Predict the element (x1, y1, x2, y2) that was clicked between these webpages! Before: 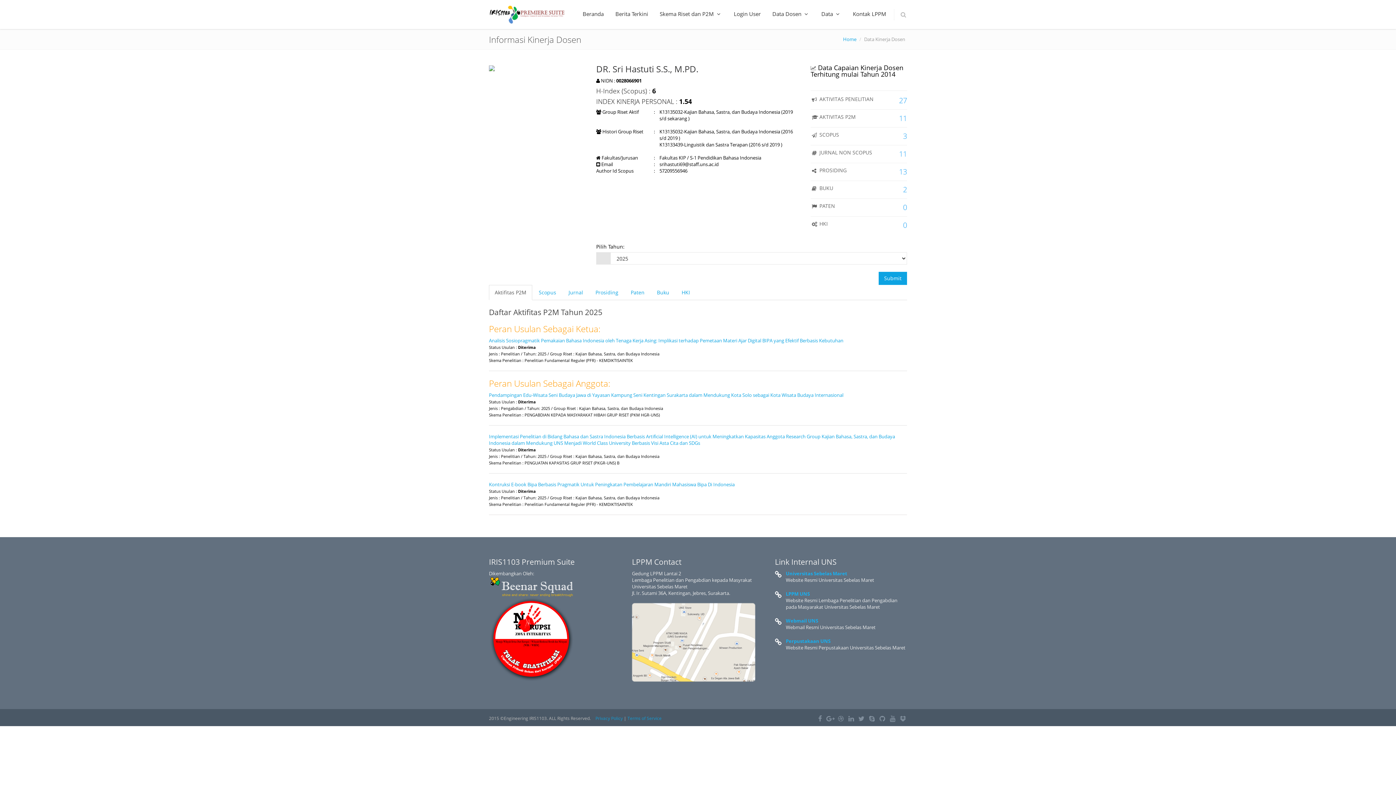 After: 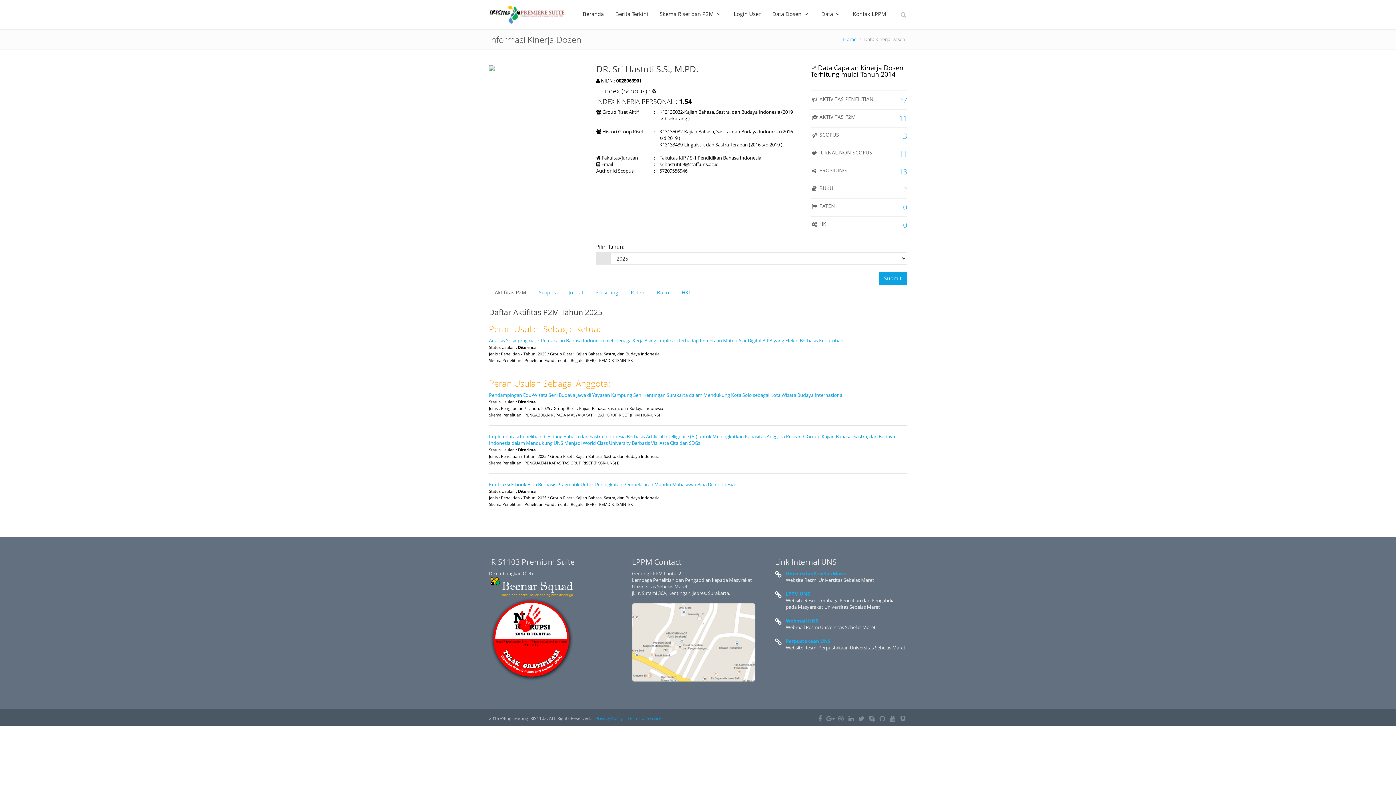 Action: label: Submit bbox: (878, 272, 907, 285)